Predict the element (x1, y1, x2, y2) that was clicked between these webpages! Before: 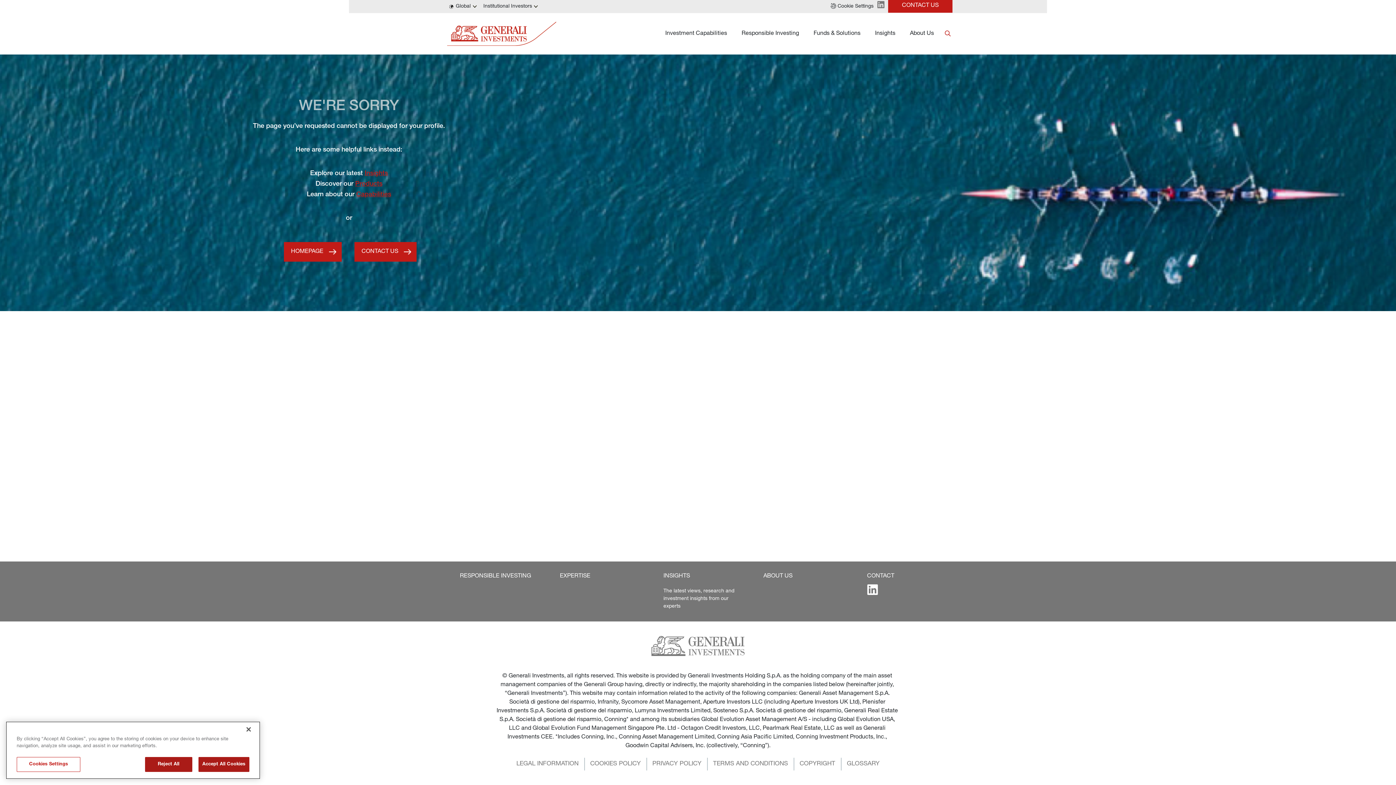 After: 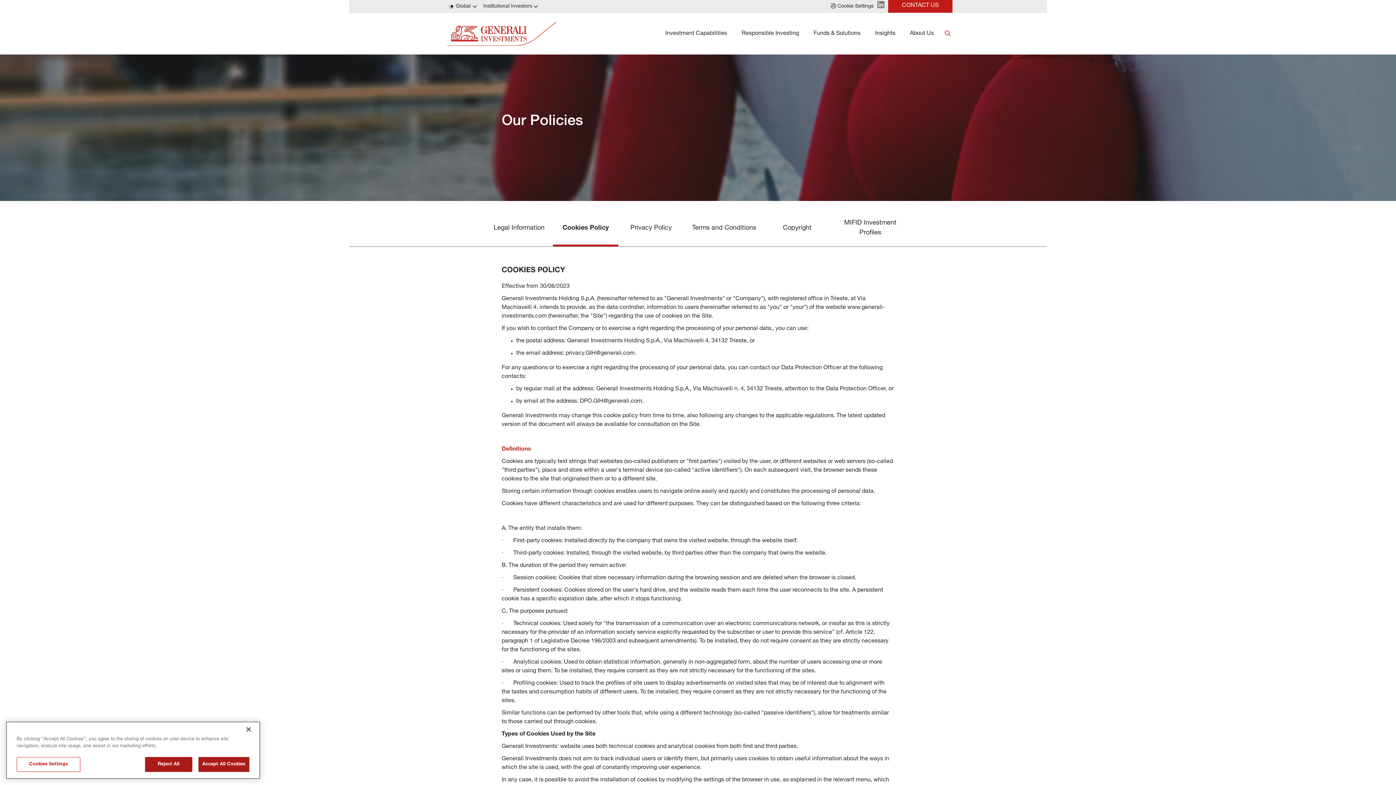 Action: label: COOKIES POLICY bbox: (590, 758, 647, 770)